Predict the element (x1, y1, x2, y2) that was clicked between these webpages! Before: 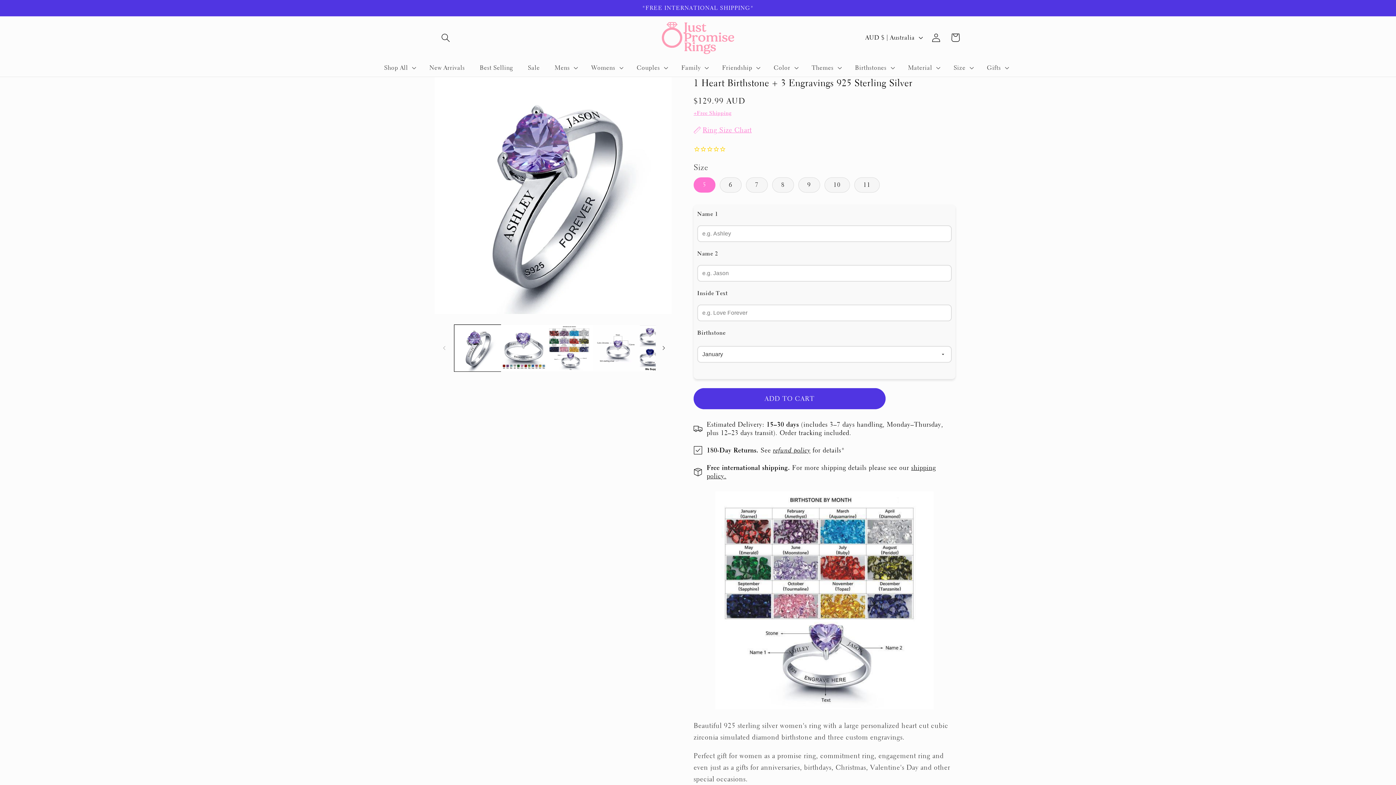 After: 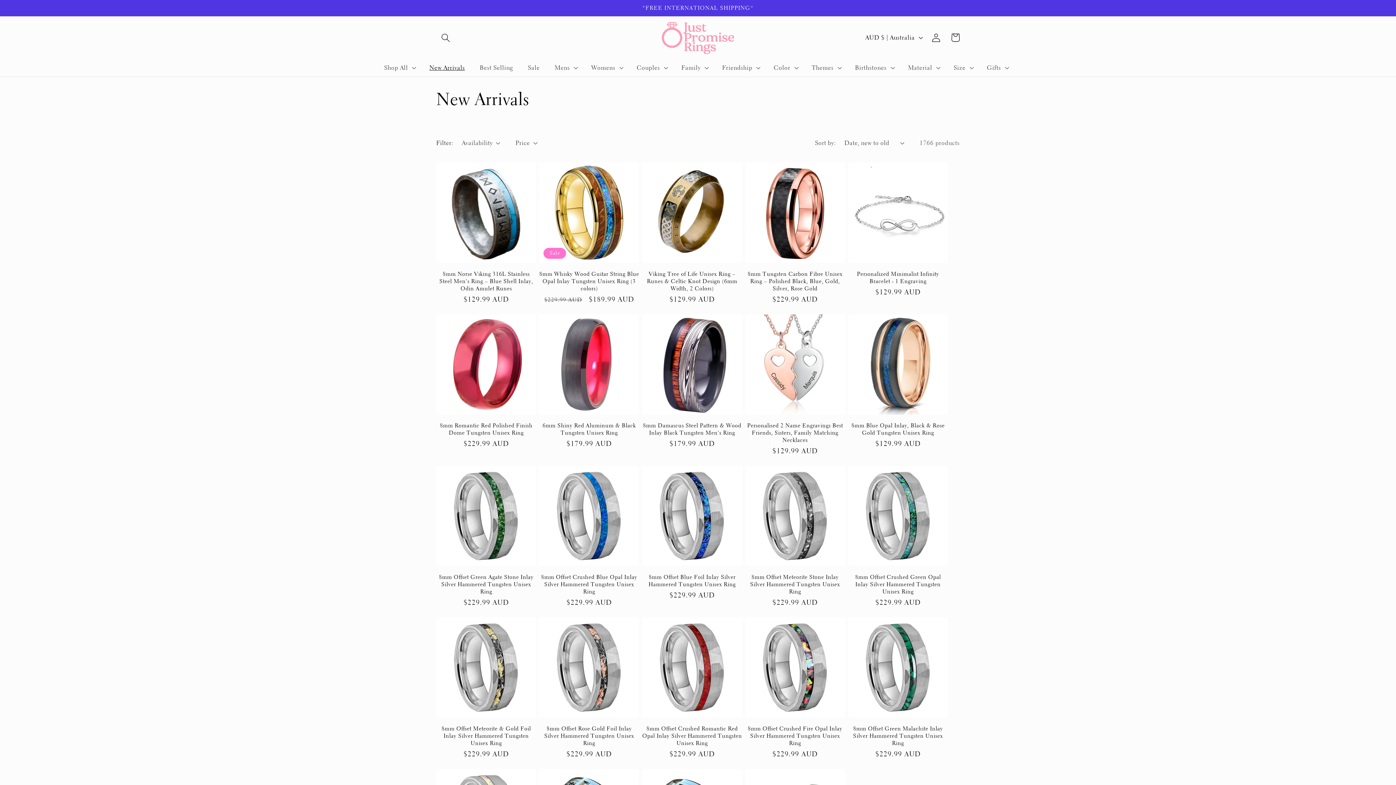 Action: label: New Arrivals bbox: (424, 58, 470, 76)